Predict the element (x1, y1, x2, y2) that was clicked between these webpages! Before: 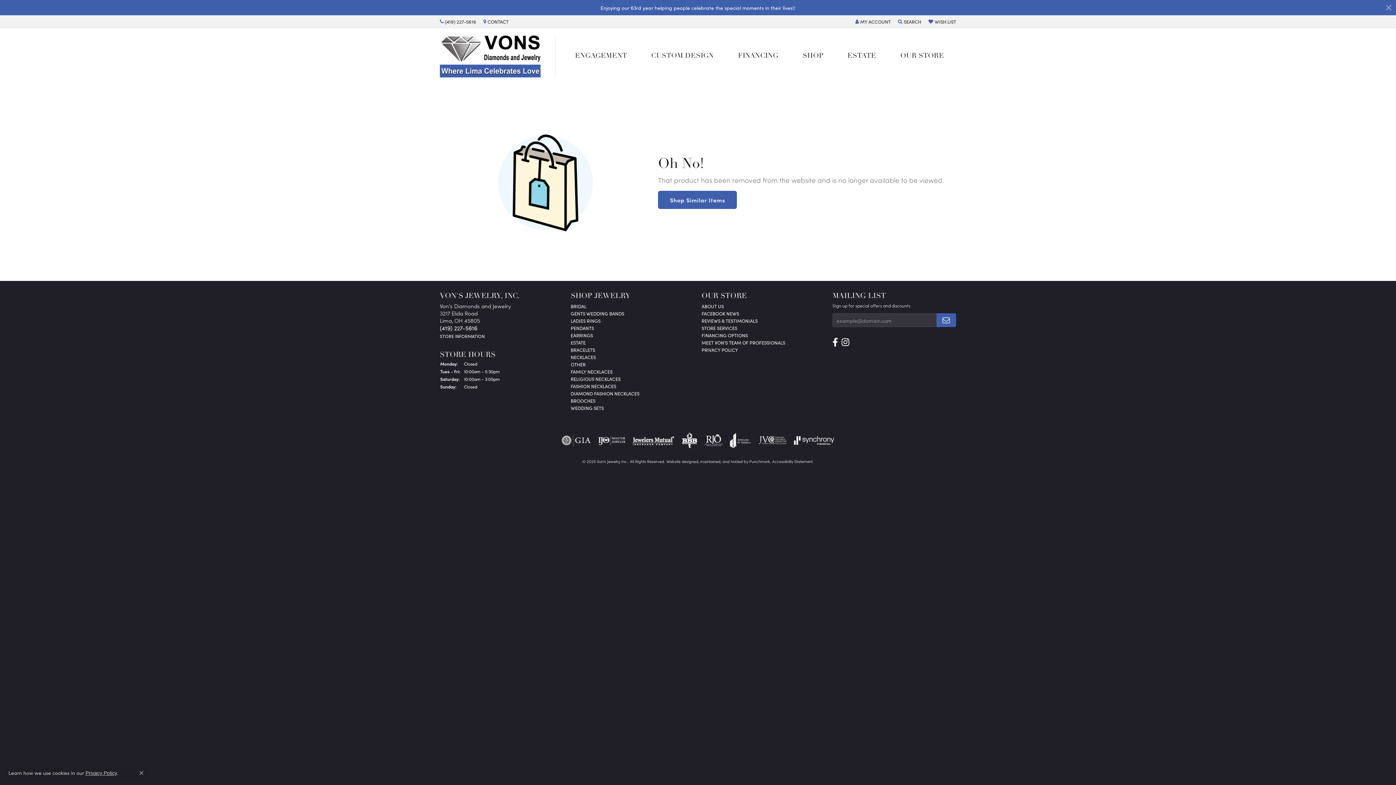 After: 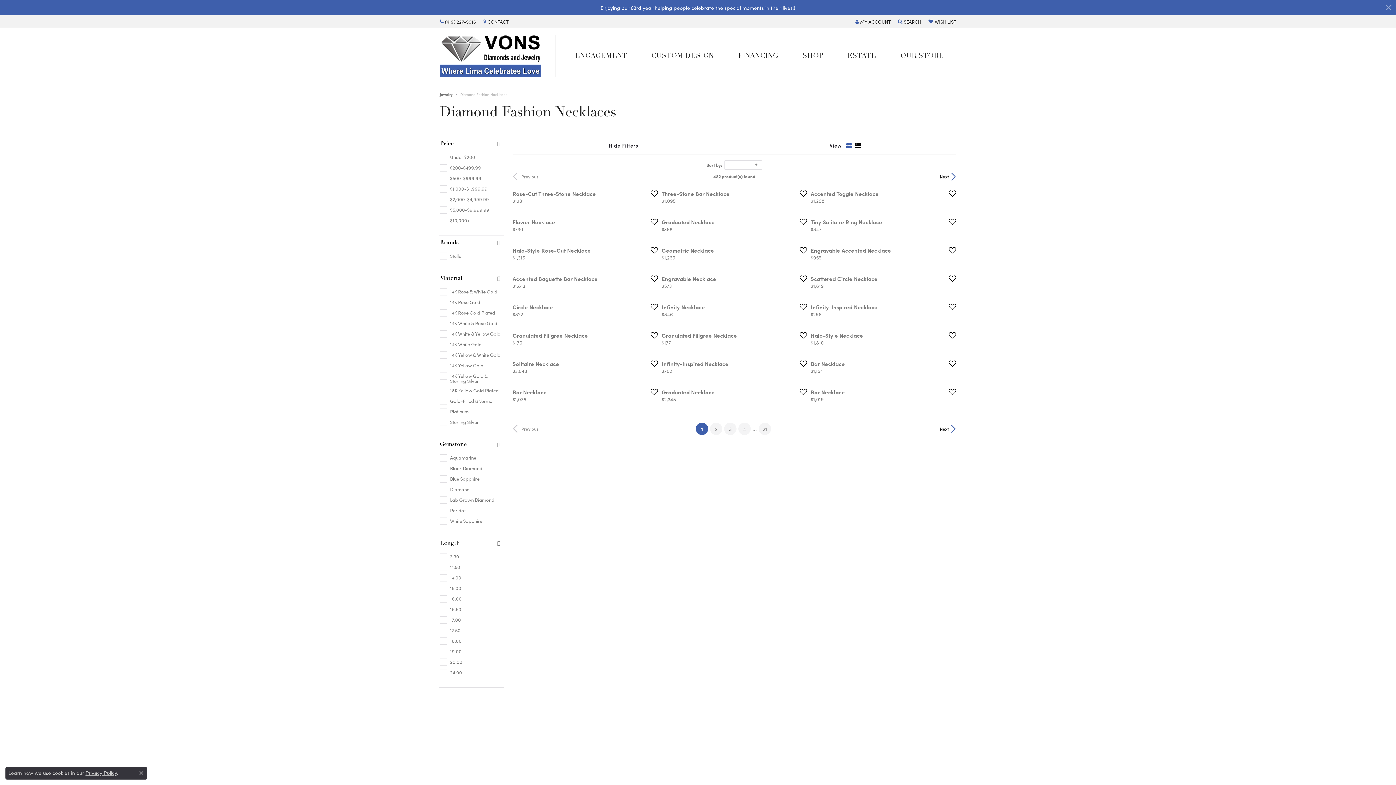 Action: bbox: (570, 390, 639, 396) label: DIAMOND FASHION NECKLACES